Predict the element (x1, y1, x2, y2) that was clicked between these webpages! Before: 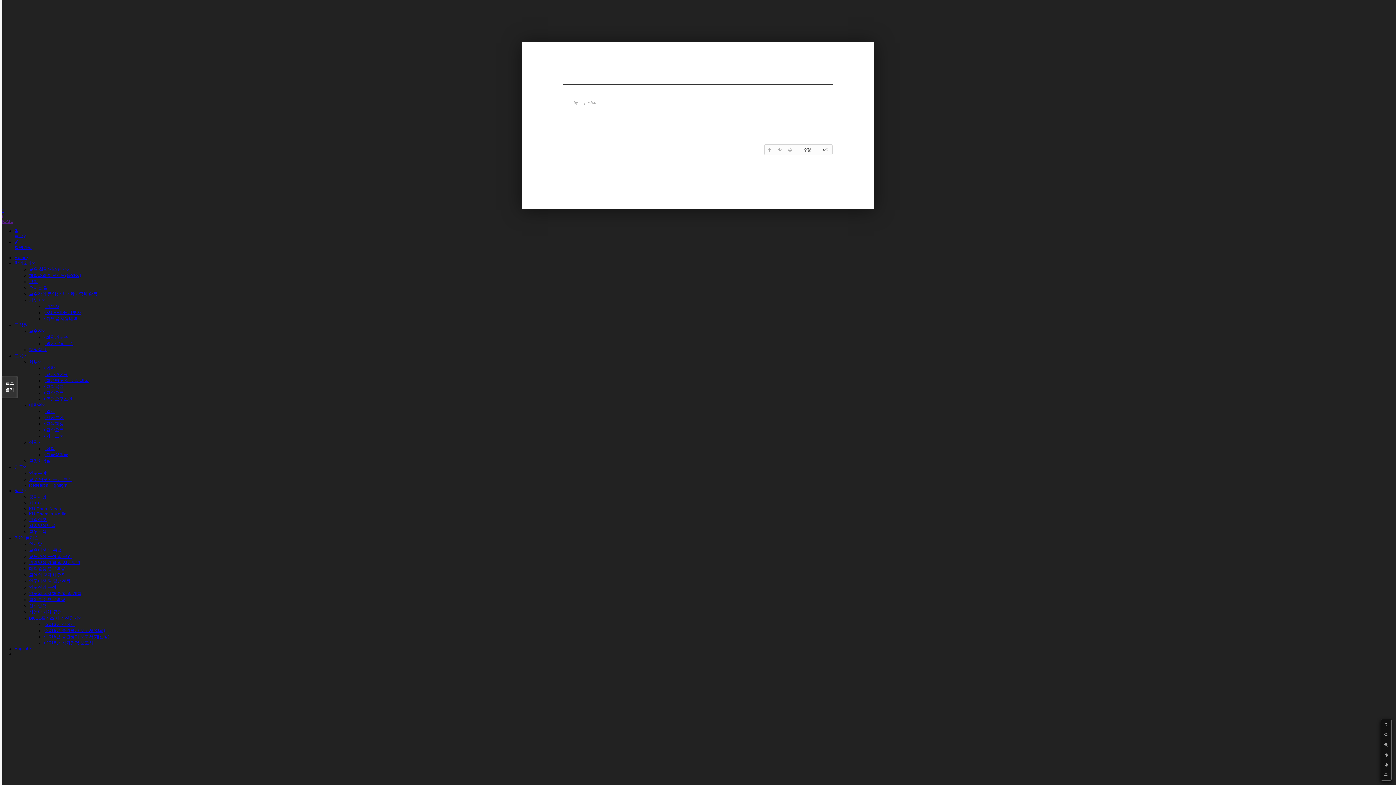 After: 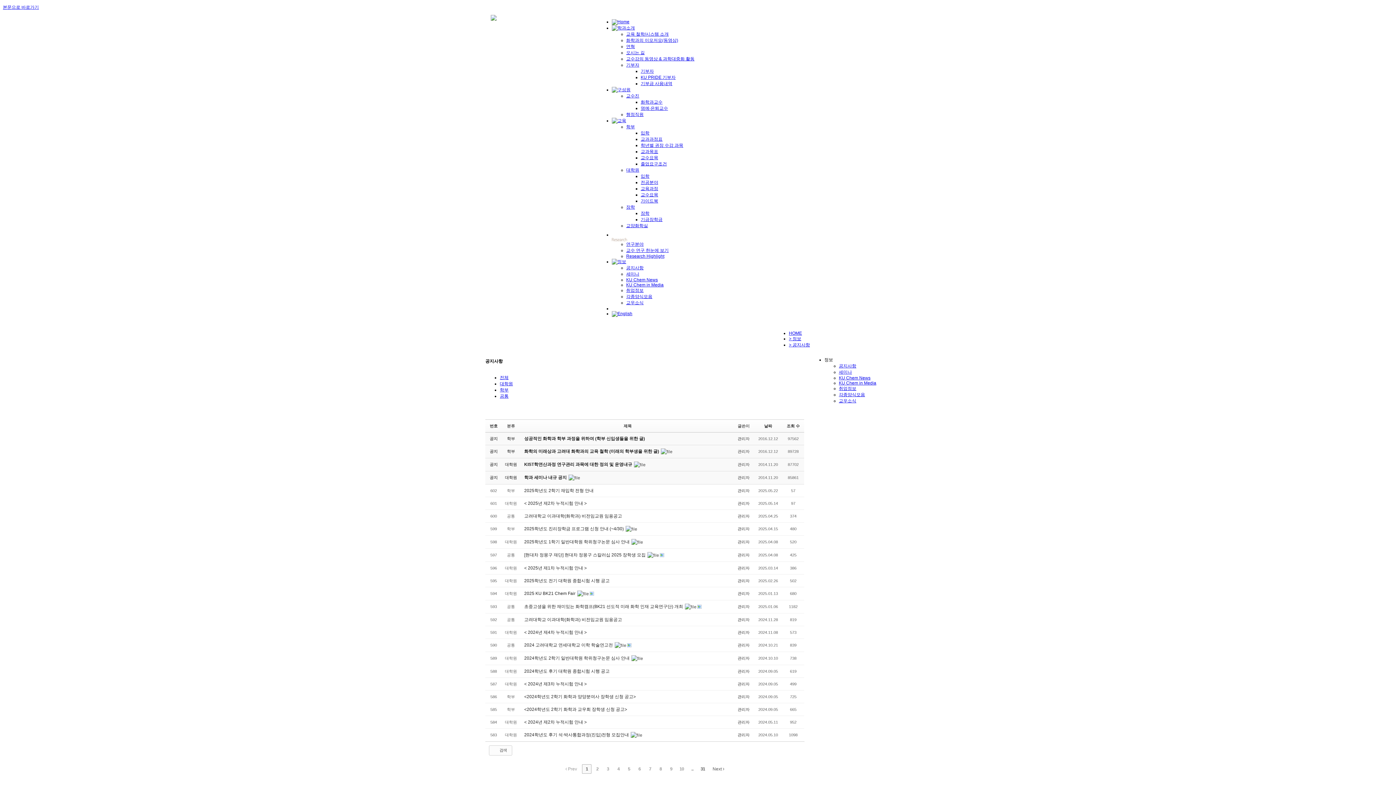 Action: bbox: (14, 488, 26, 493) label: 정보